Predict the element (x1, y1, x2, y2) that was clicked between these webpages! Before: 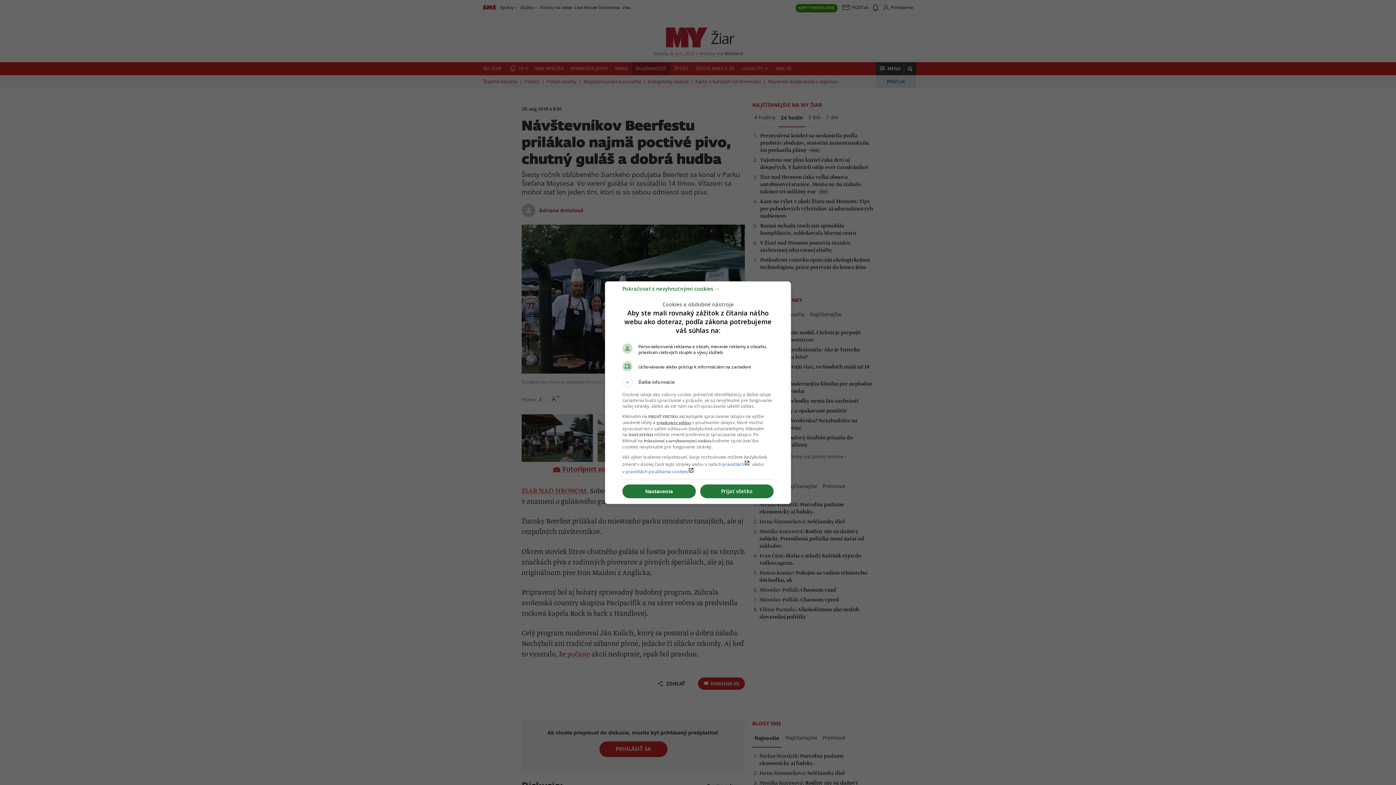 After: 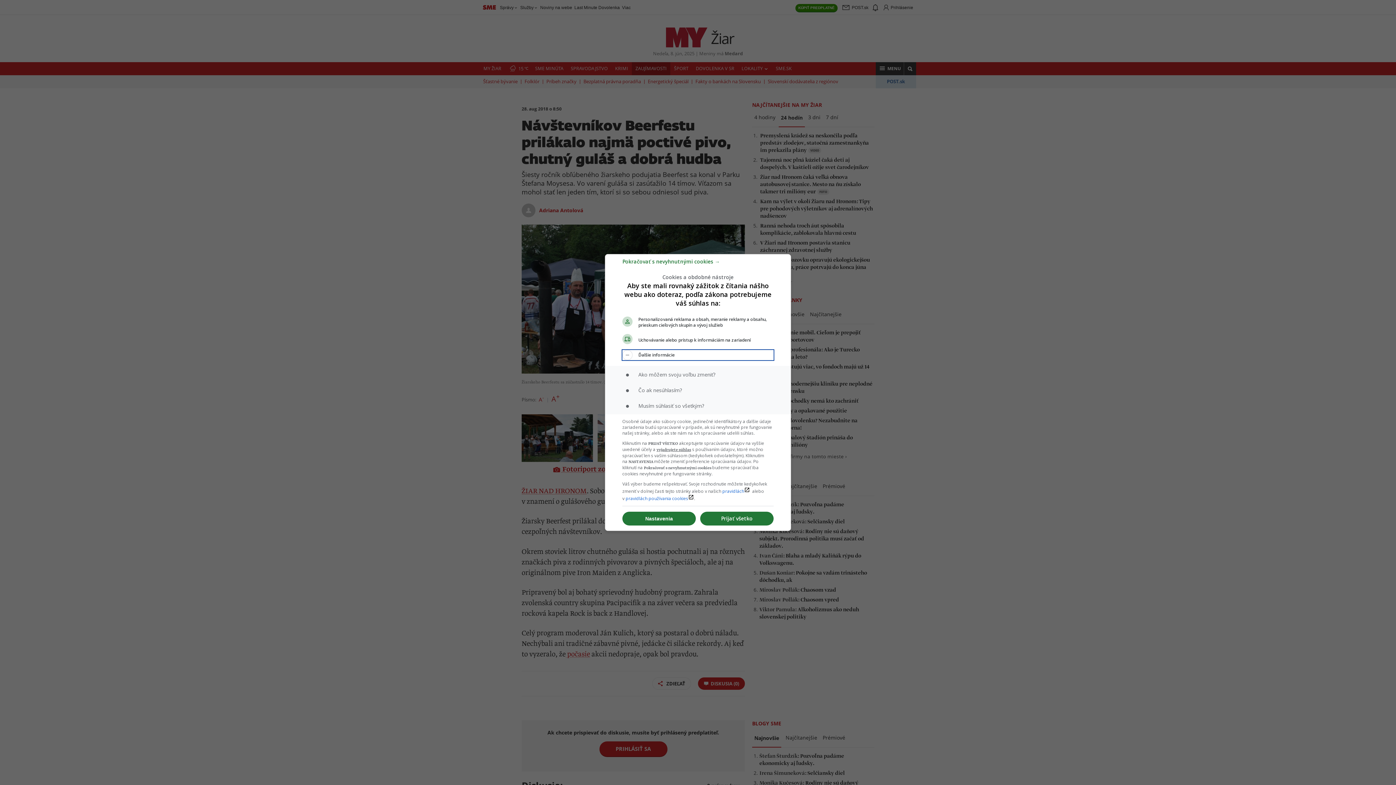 Action: bbox: (622, 377, 773, 387) label: Ďalšie informácie